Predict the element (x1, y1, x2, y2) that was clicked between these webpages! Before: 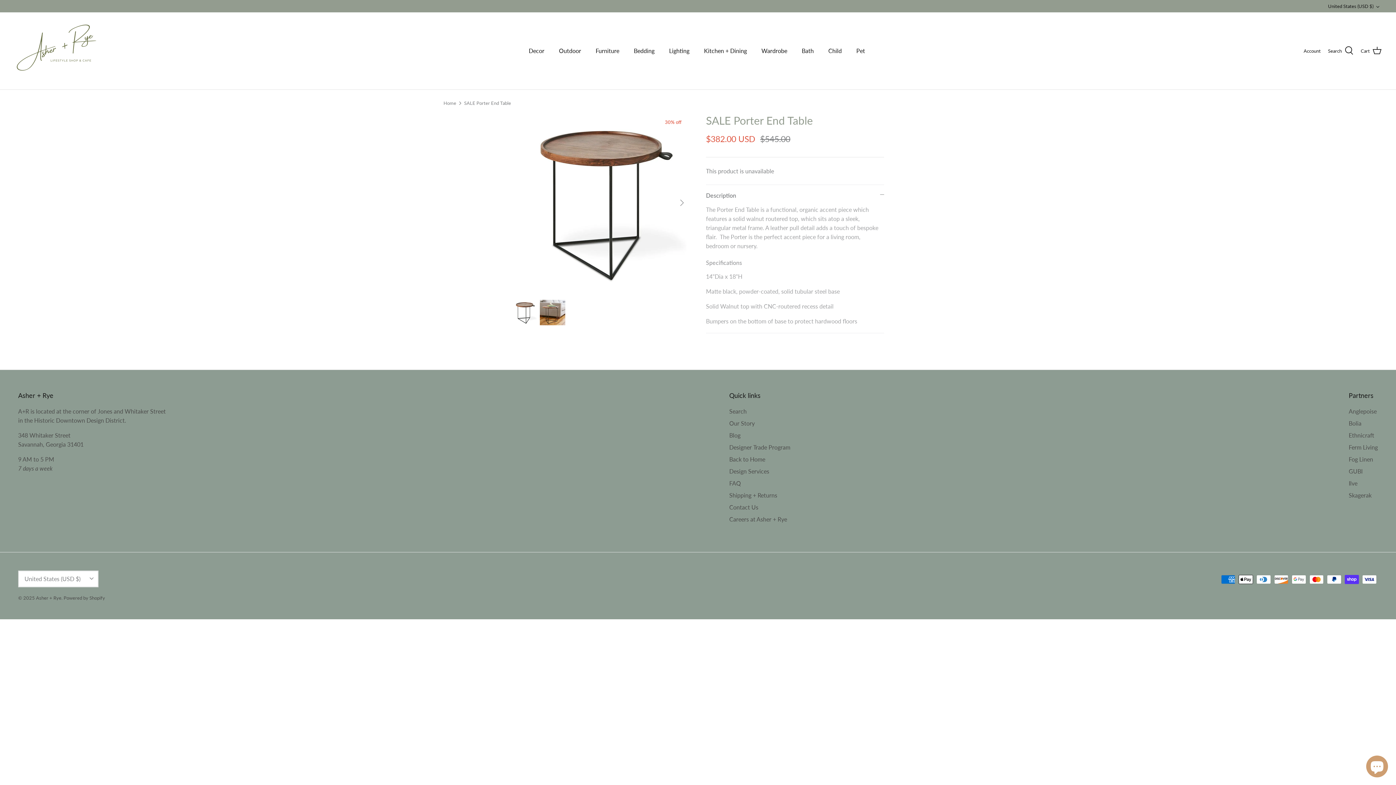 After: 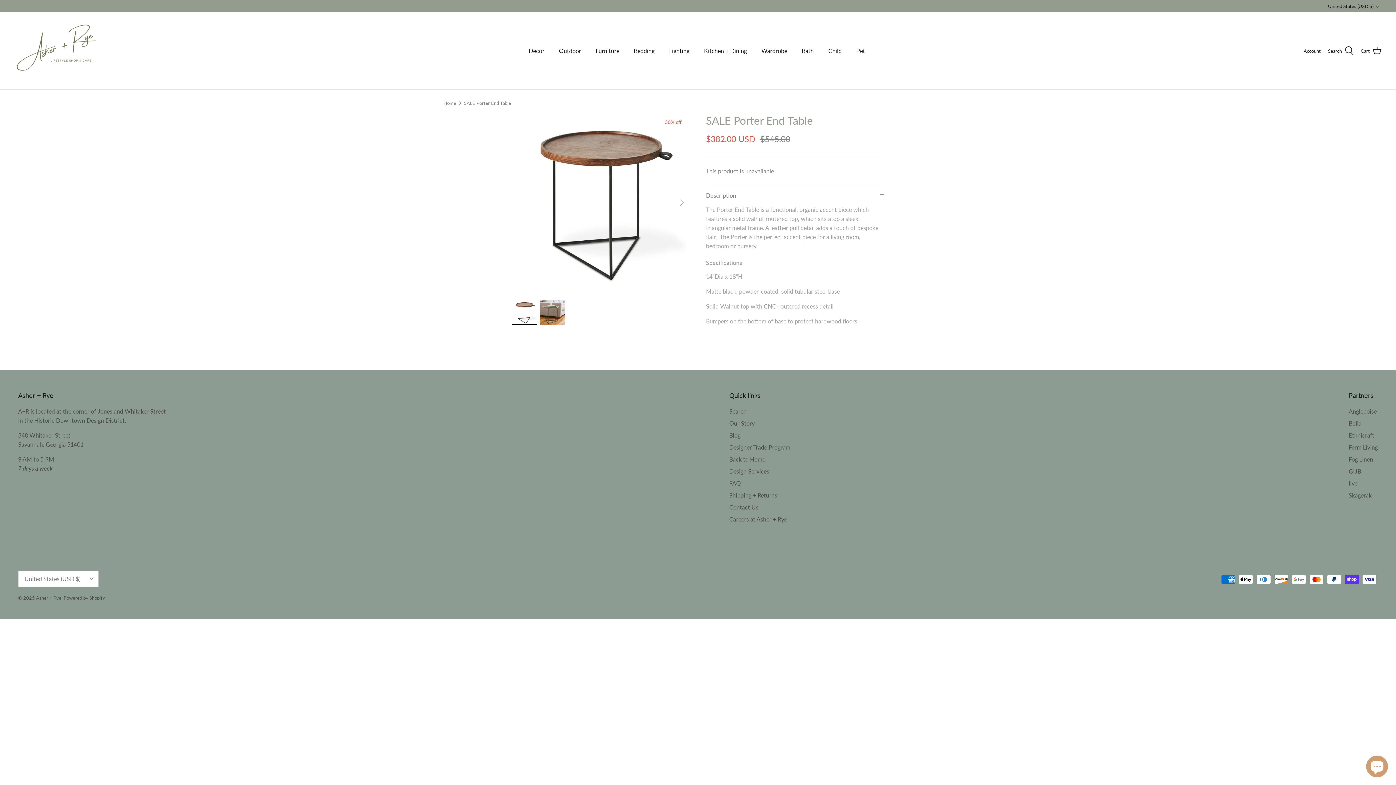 Action: bbox: (512, 299, 537, 325)